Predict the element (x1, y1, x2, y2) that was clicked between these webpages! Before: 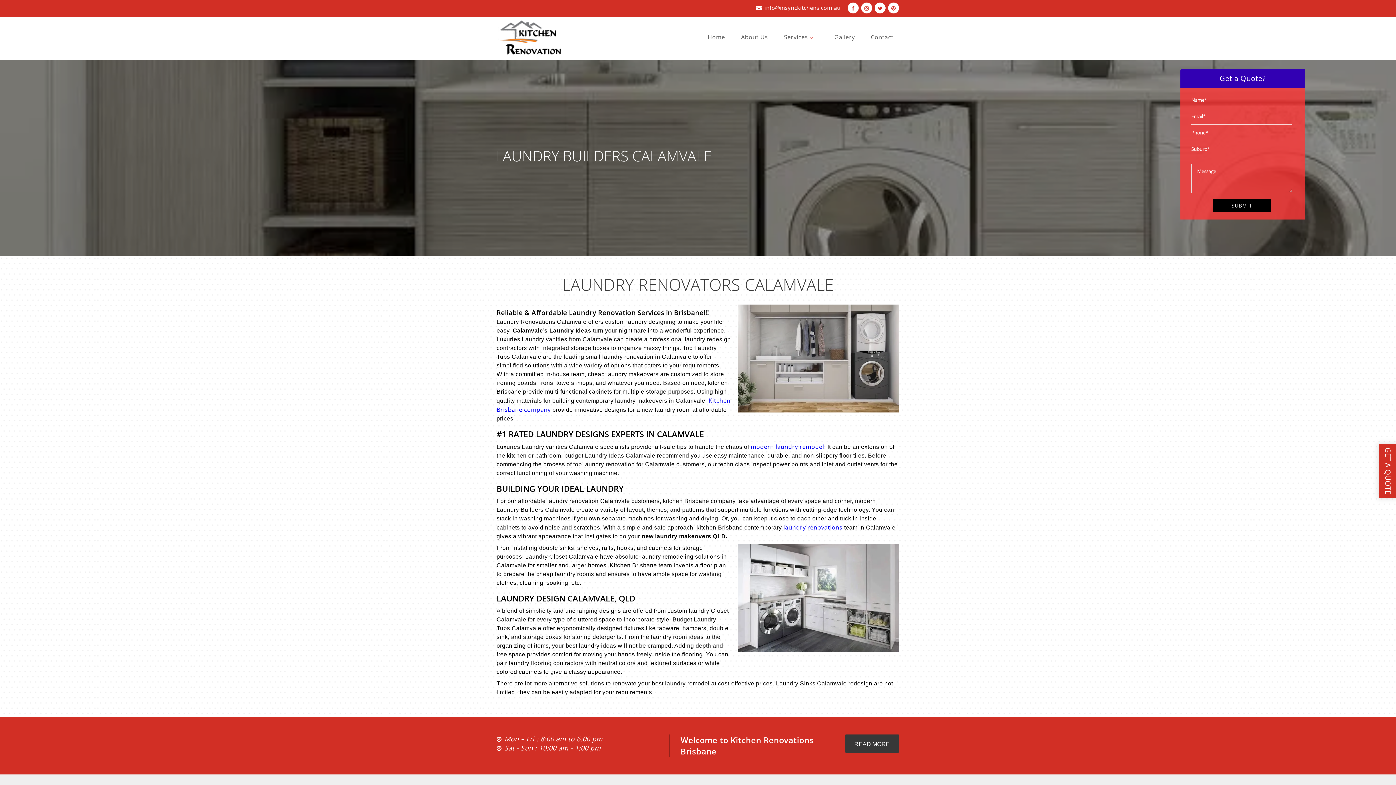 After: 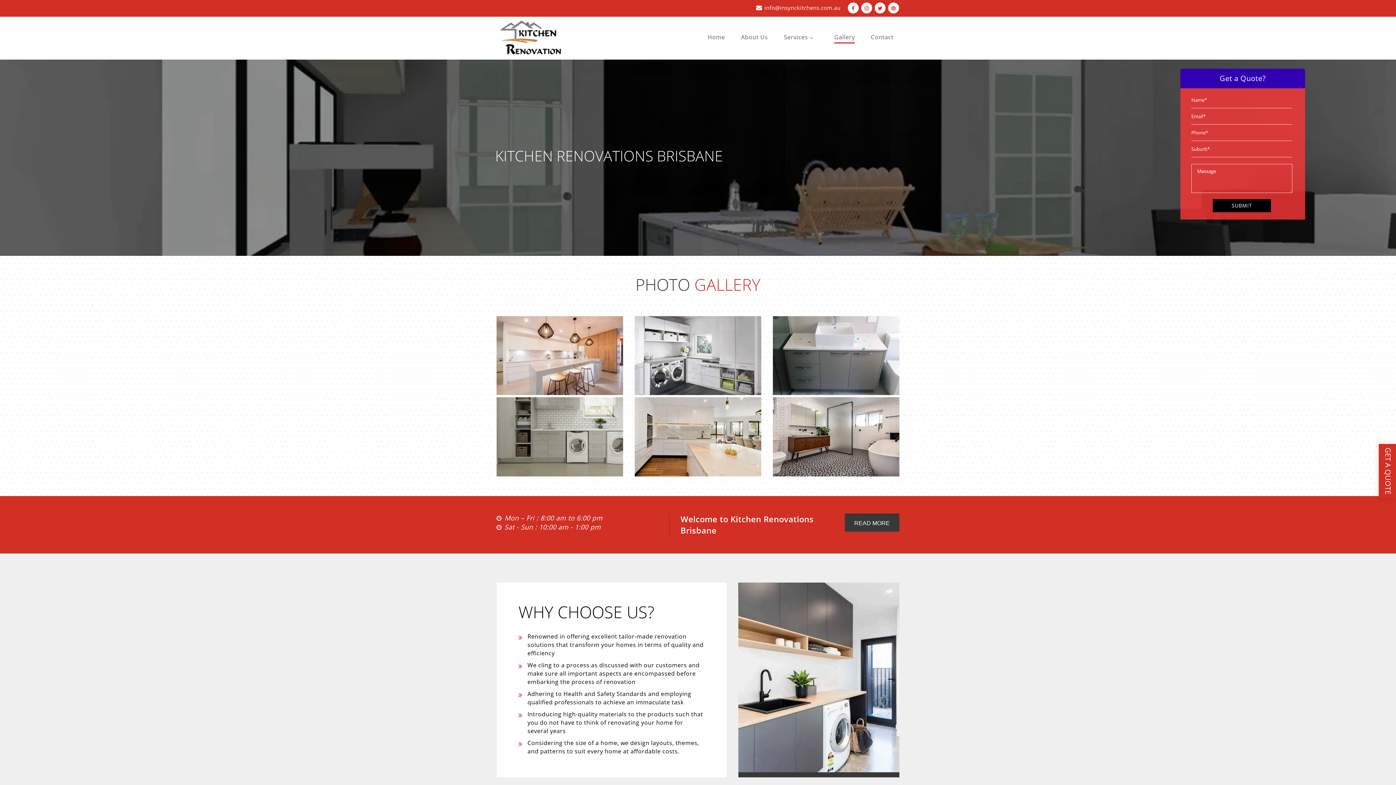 Action: bbox: (834, 33, 855, 41) label: Gallery